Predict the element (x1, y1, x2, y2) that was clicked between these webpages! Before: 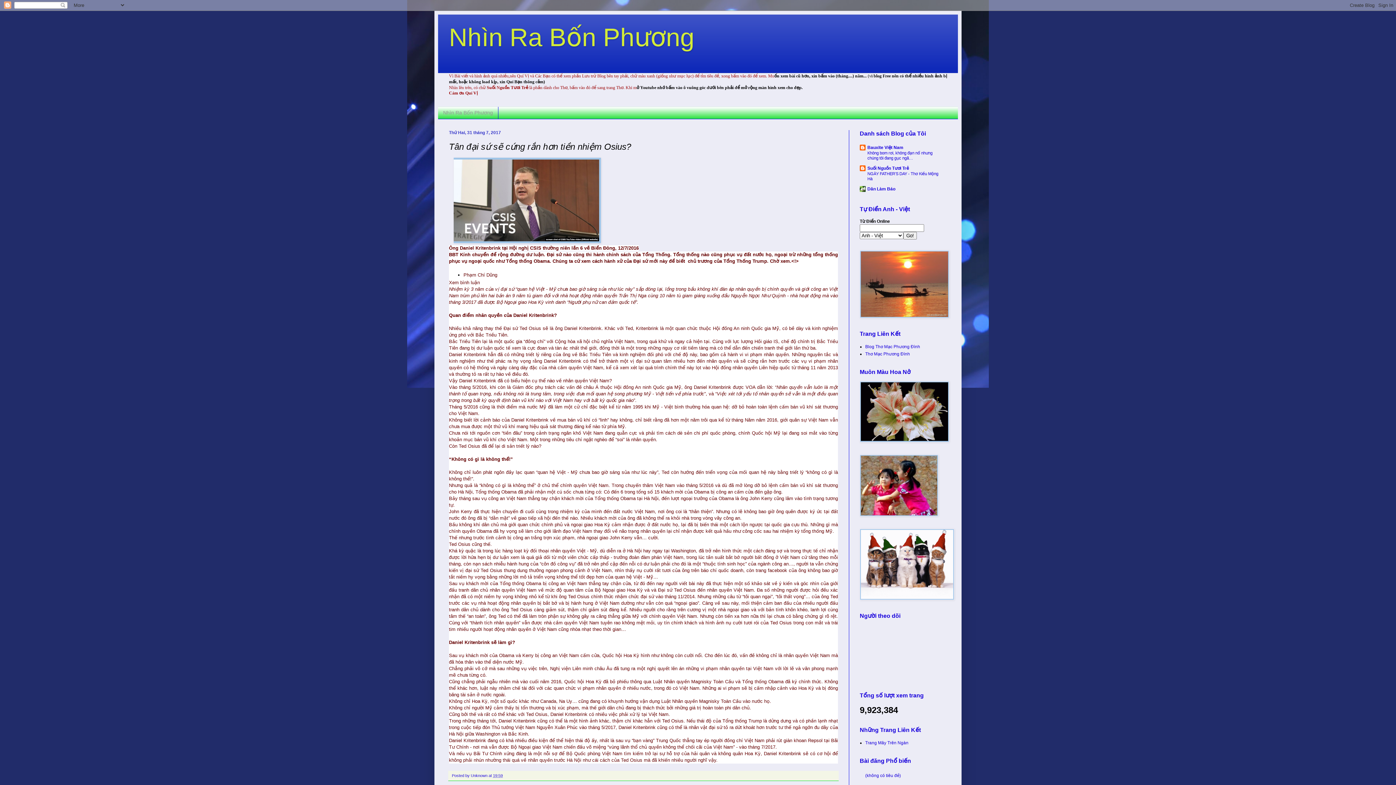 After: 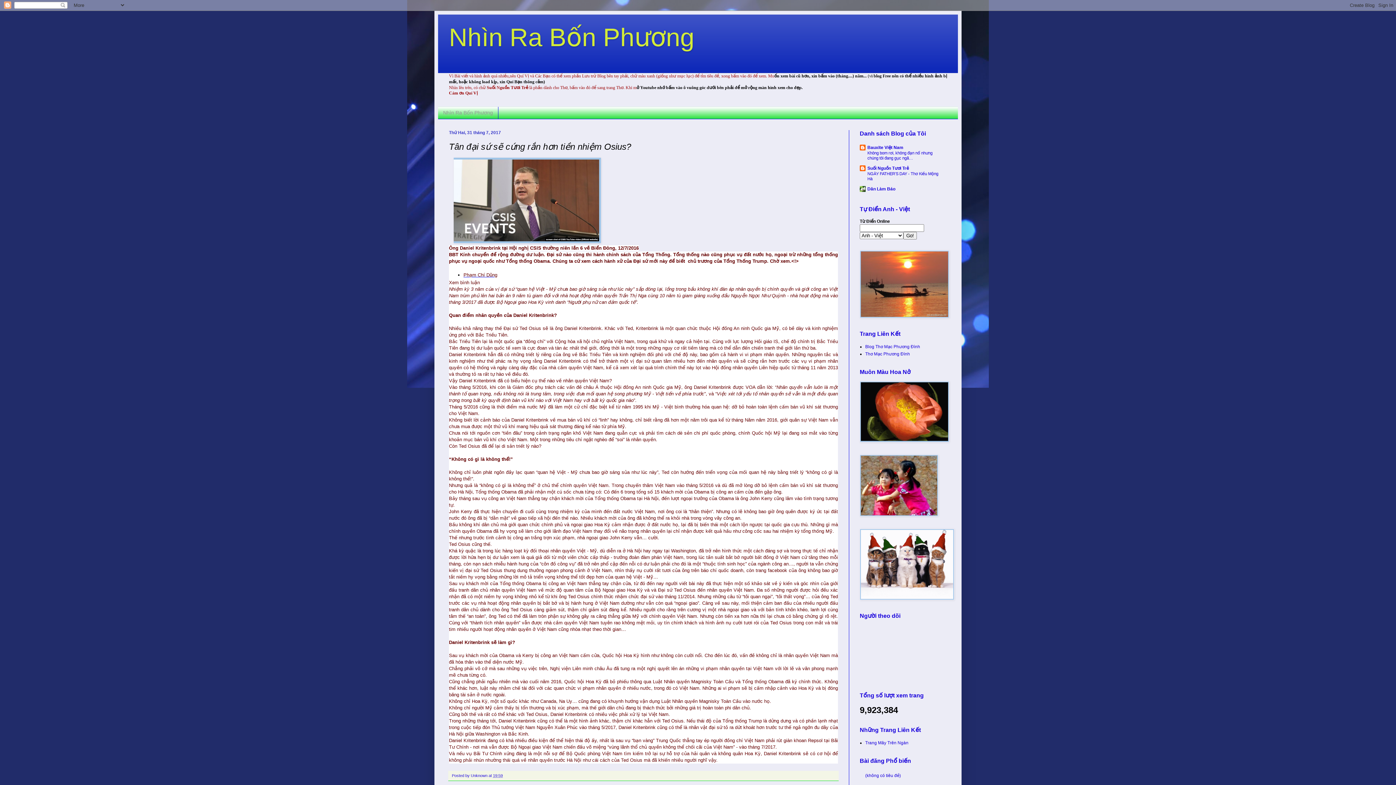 Action: label: Phạm Chí Dũng bbox: (463, 272, 497, 277)